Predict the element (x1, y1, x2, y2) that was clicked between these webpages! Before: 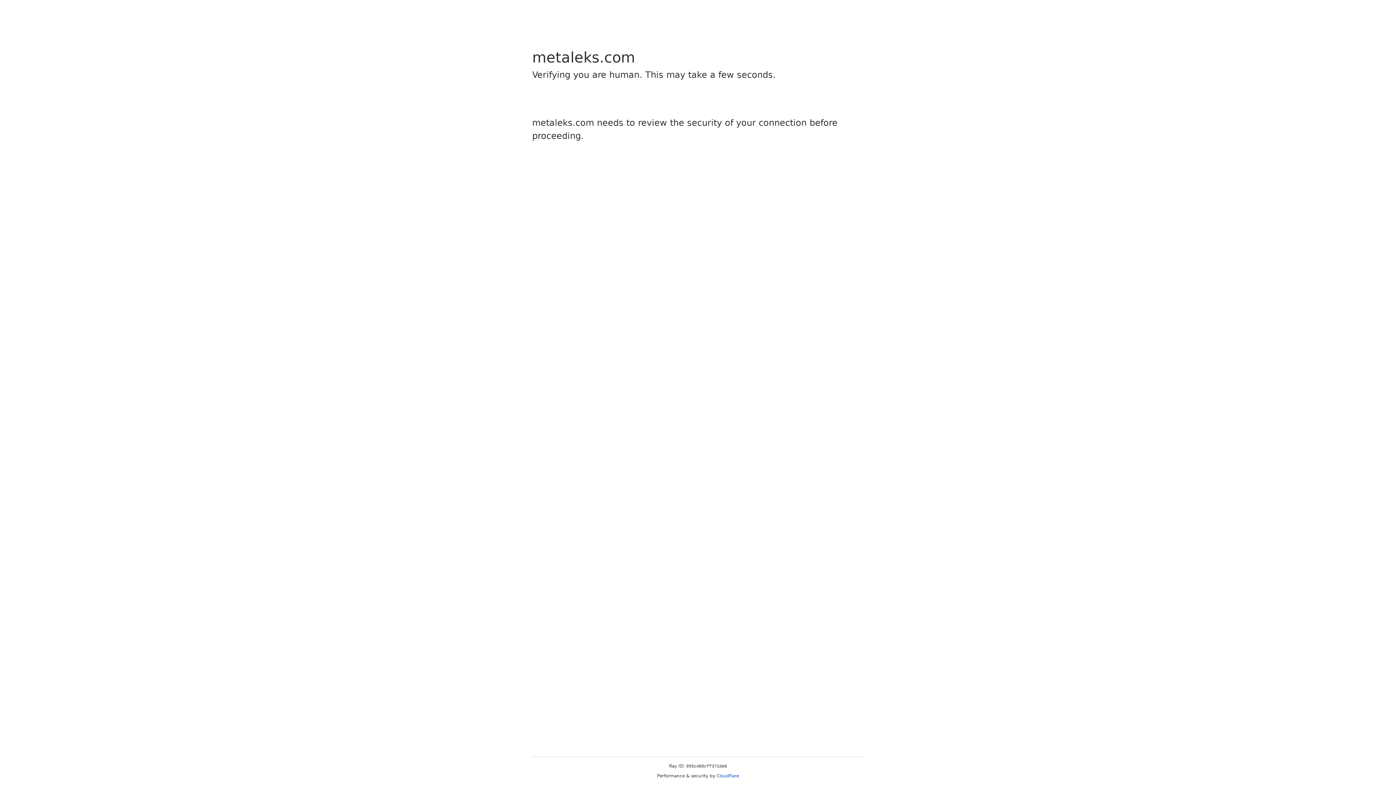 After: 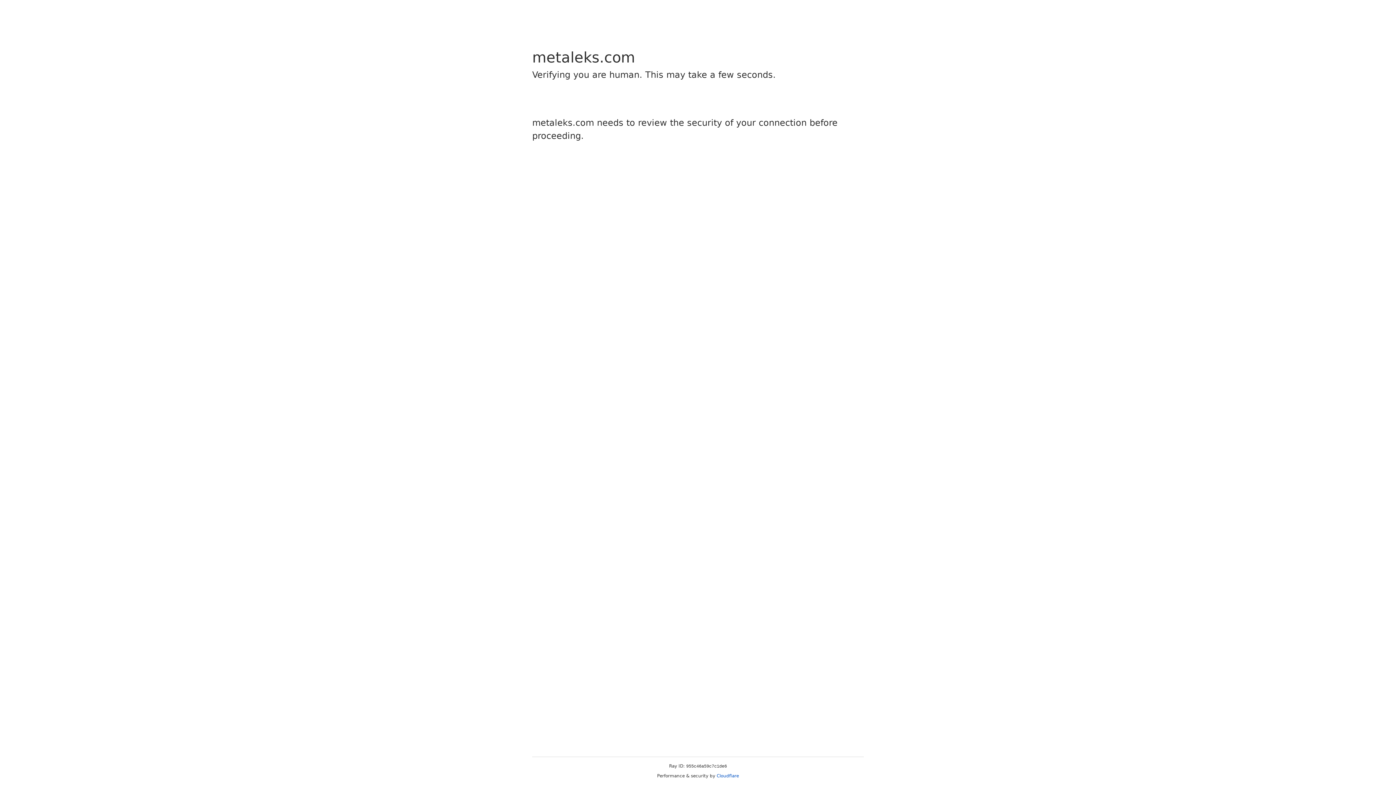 Action: label: Cloudflare bbox: (716, 773, 739, 778)